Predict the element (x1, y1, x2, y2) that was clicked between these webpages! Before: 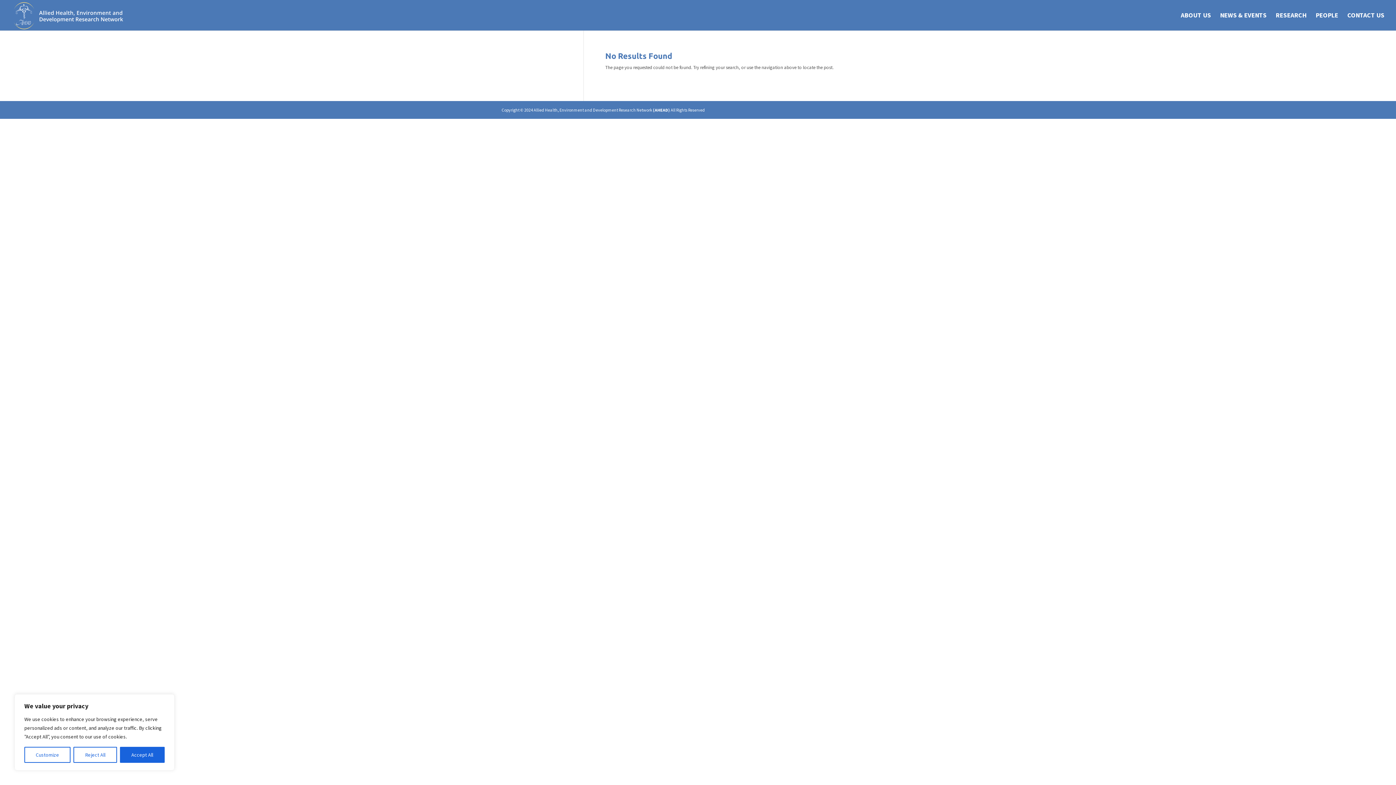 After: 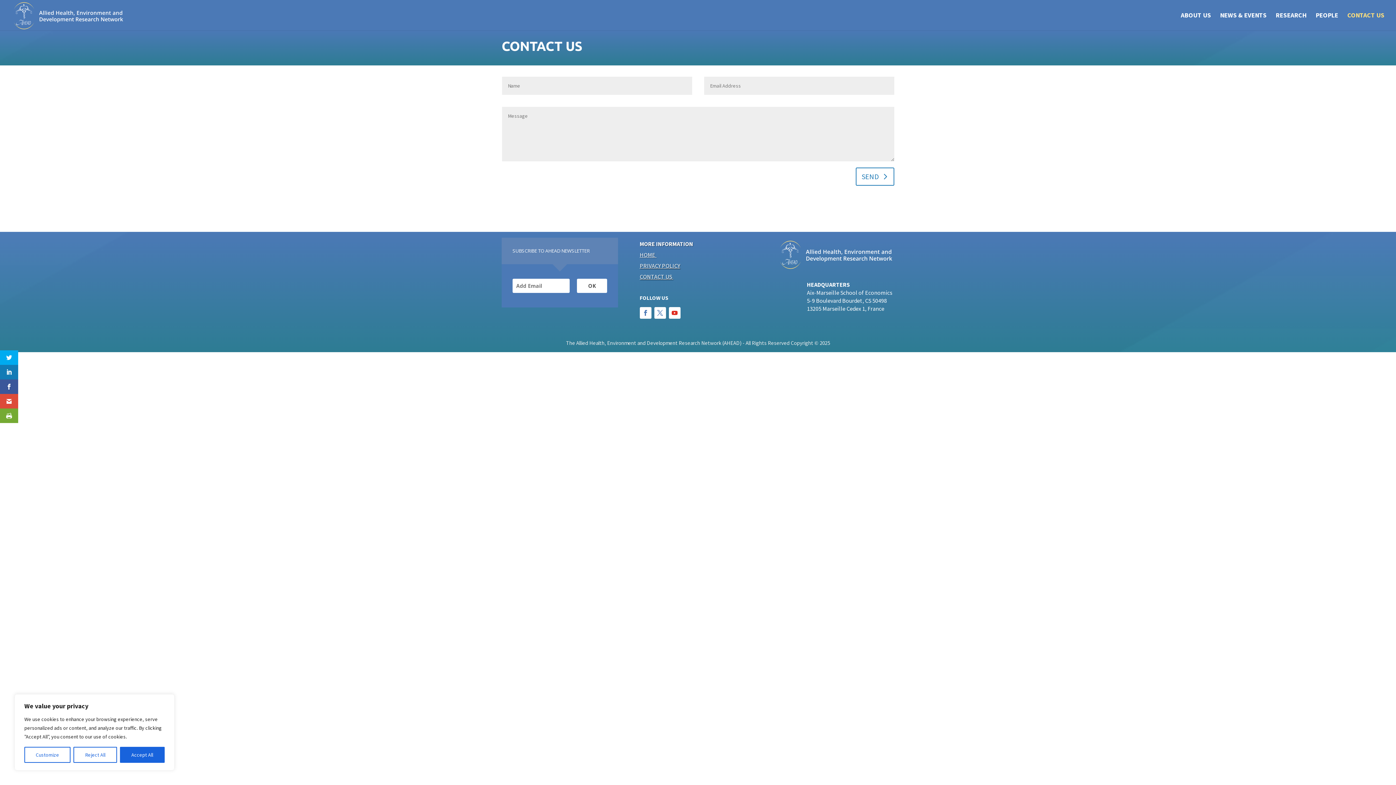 Action: bbox: (1347, 12, 1384, 30) label: CONTACT US